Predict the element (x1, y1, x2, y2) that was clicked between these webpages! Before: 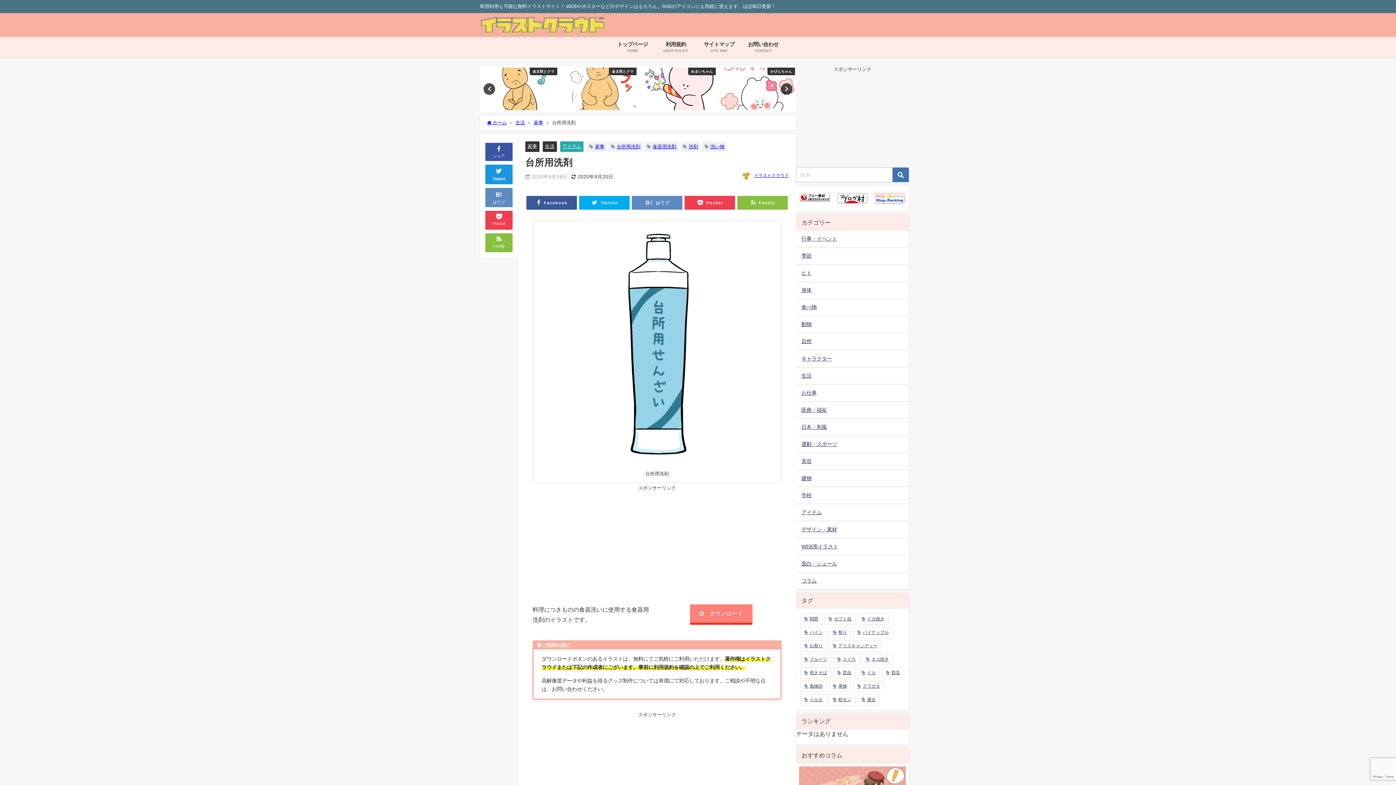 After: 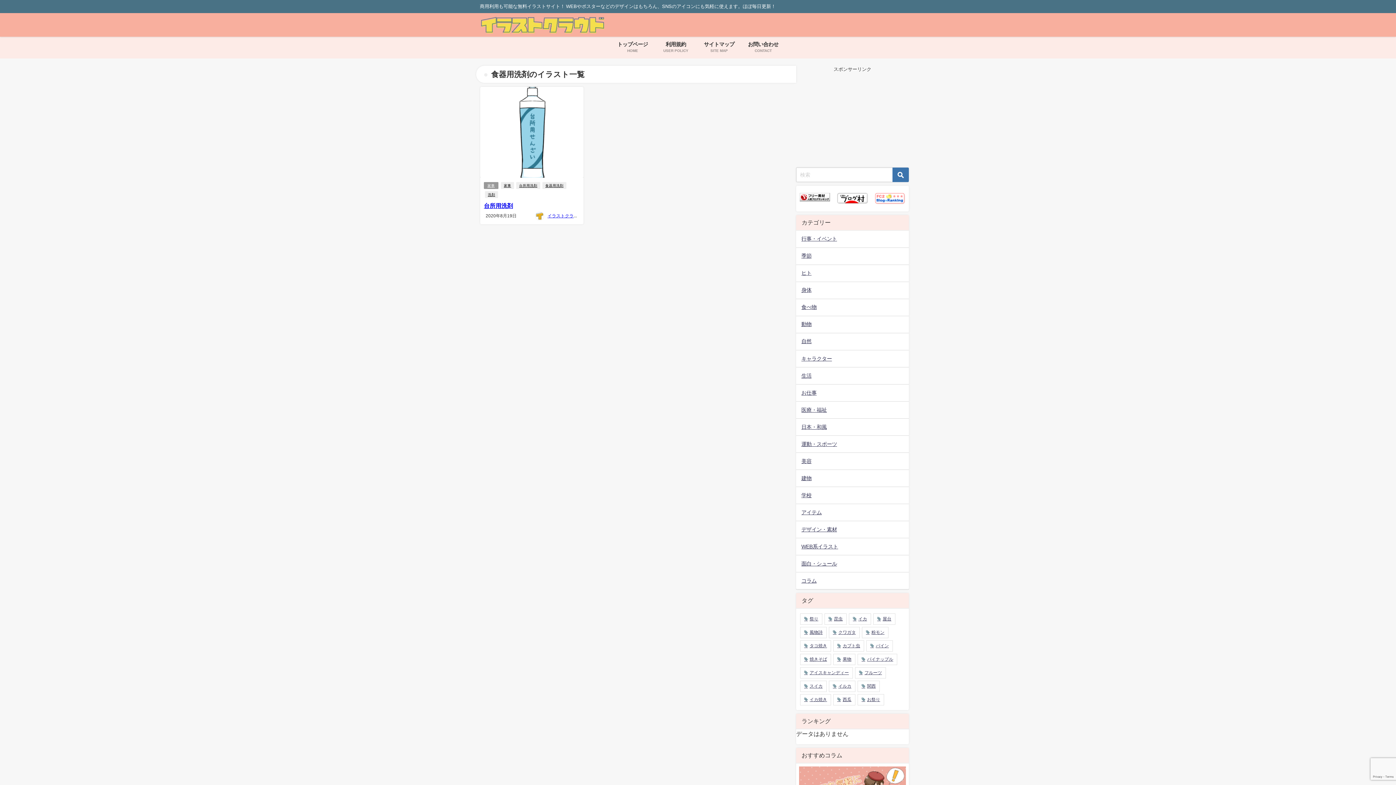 Action: bbox: (652, 144, 676, 148) label: 食器用洗剤